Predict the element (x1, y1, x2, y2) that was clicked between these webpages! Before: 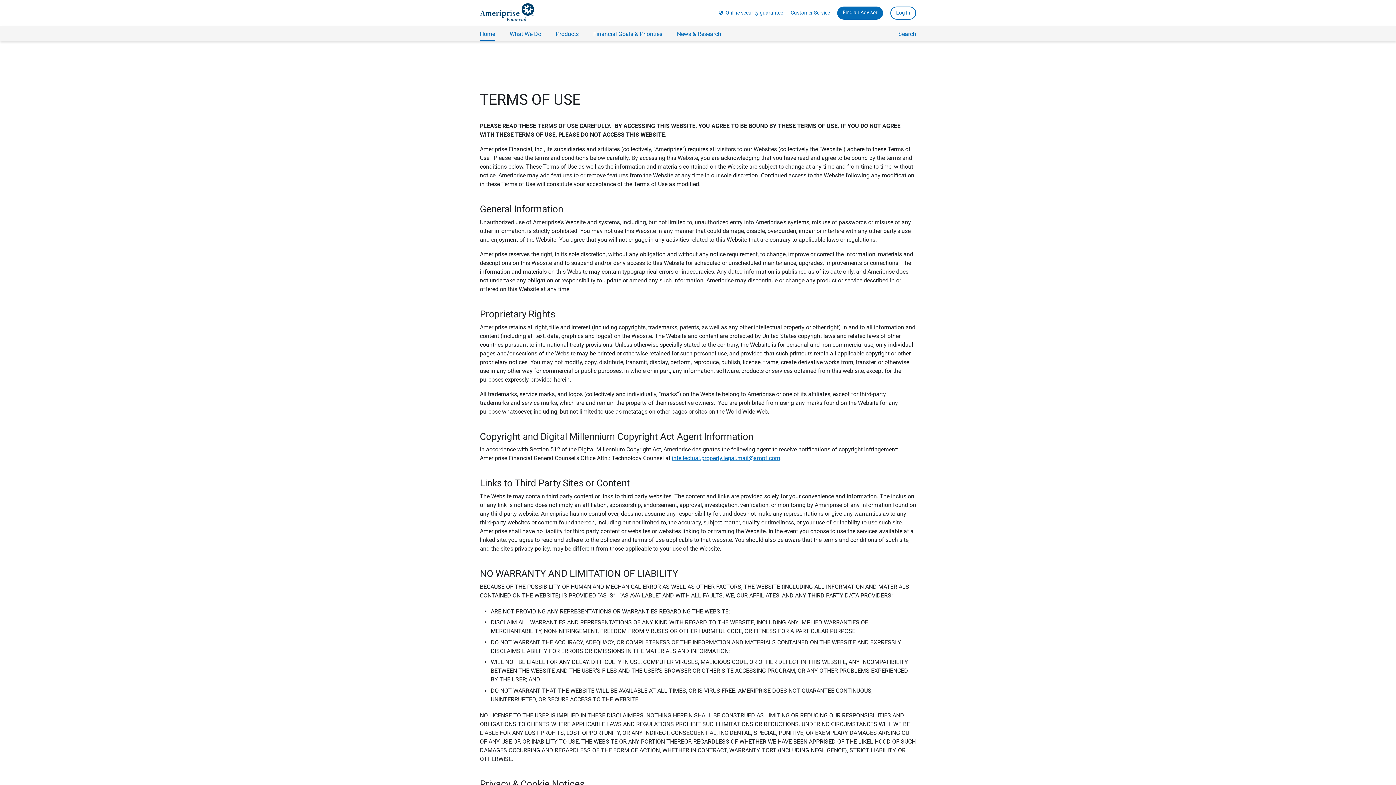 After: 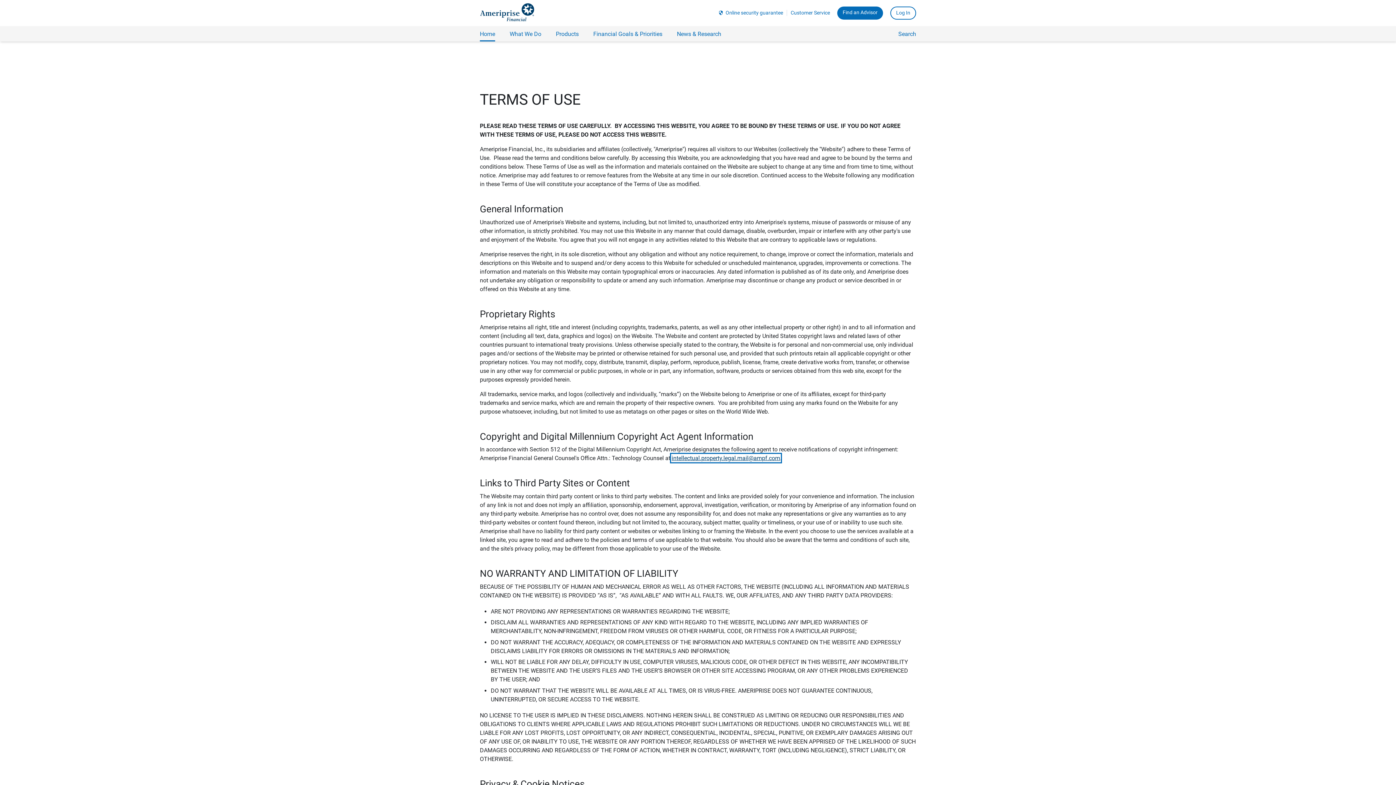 Action: label: intellectual.property.legal.mail@ampf.com bbox: (672, 455, 780, 461)